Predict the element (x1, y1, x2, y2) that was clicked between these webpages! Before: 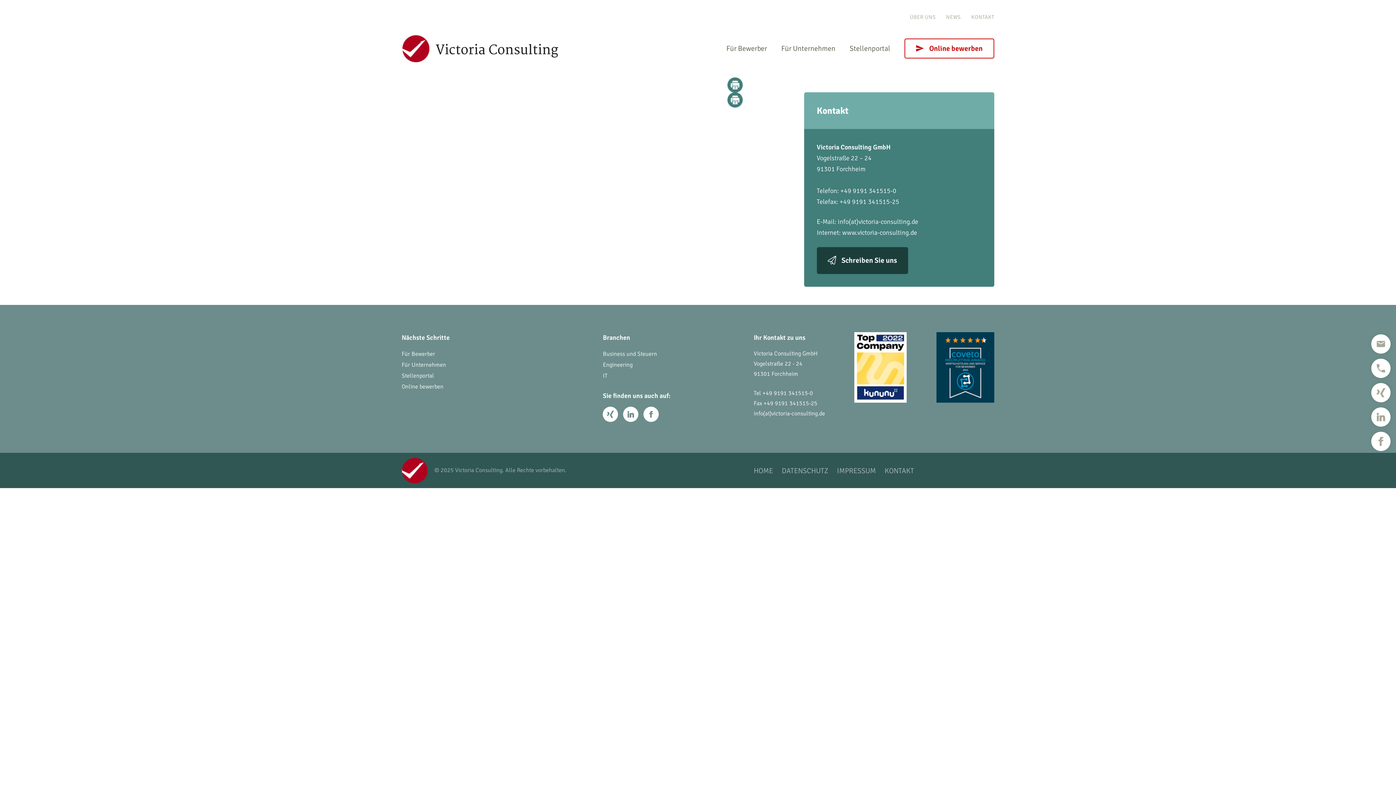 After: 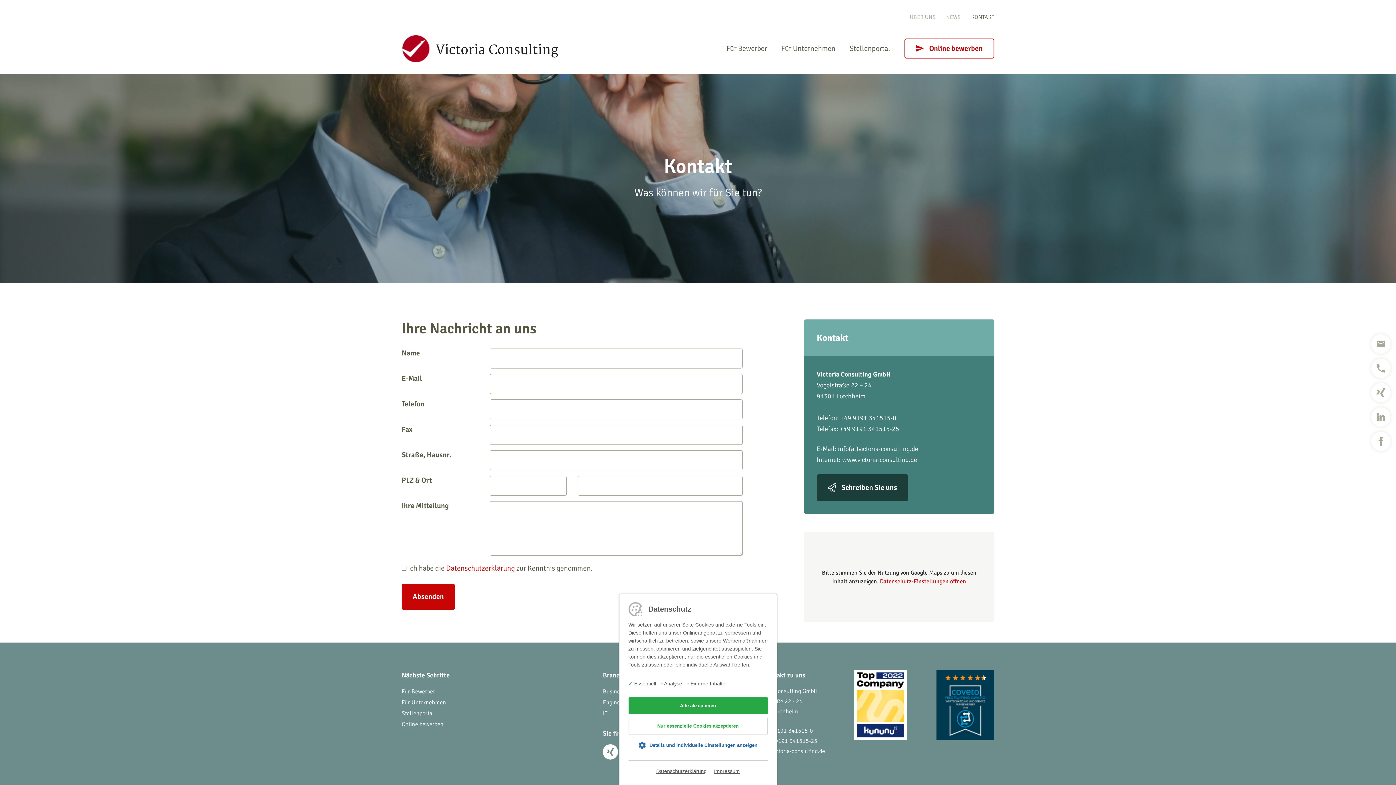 Action: bbox: (884, 464, 914, 477) label: KONTAKT